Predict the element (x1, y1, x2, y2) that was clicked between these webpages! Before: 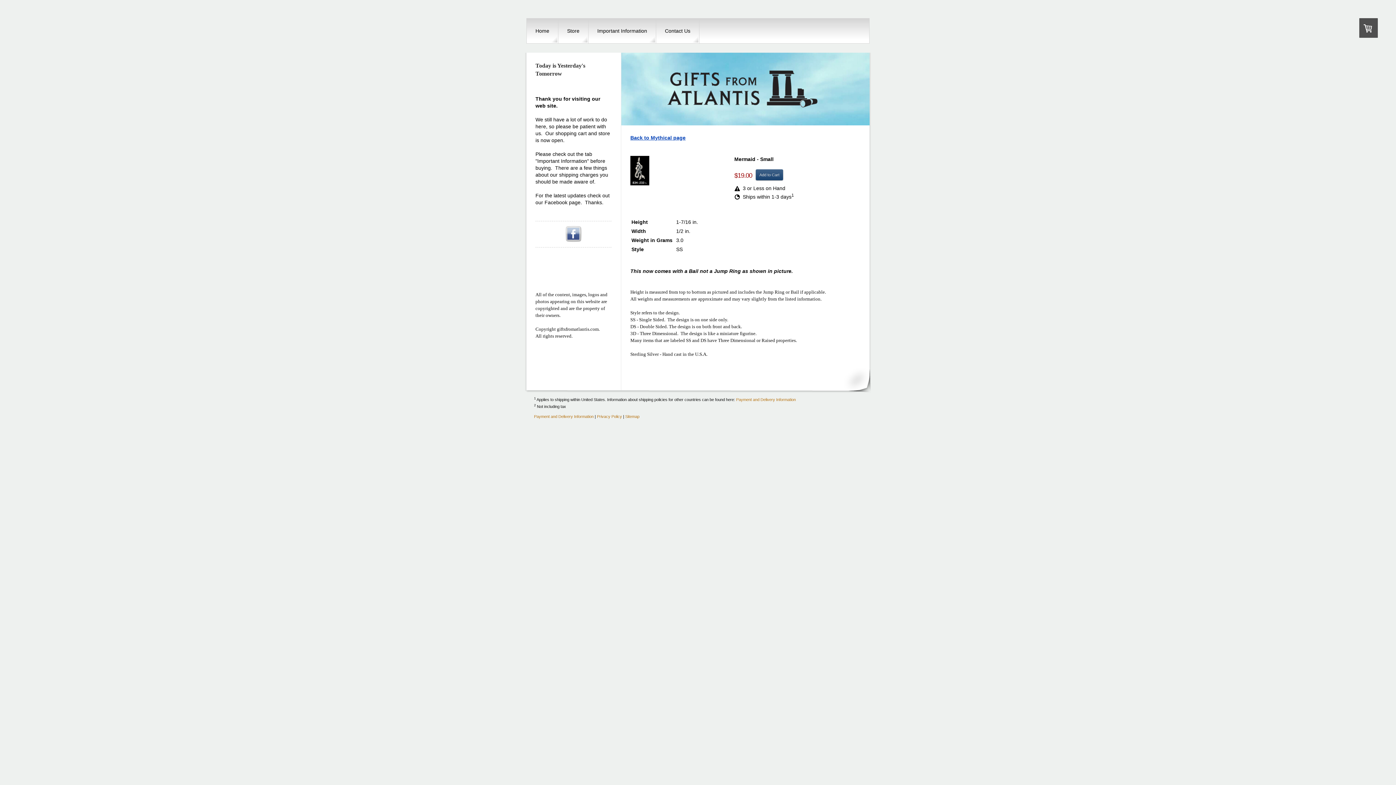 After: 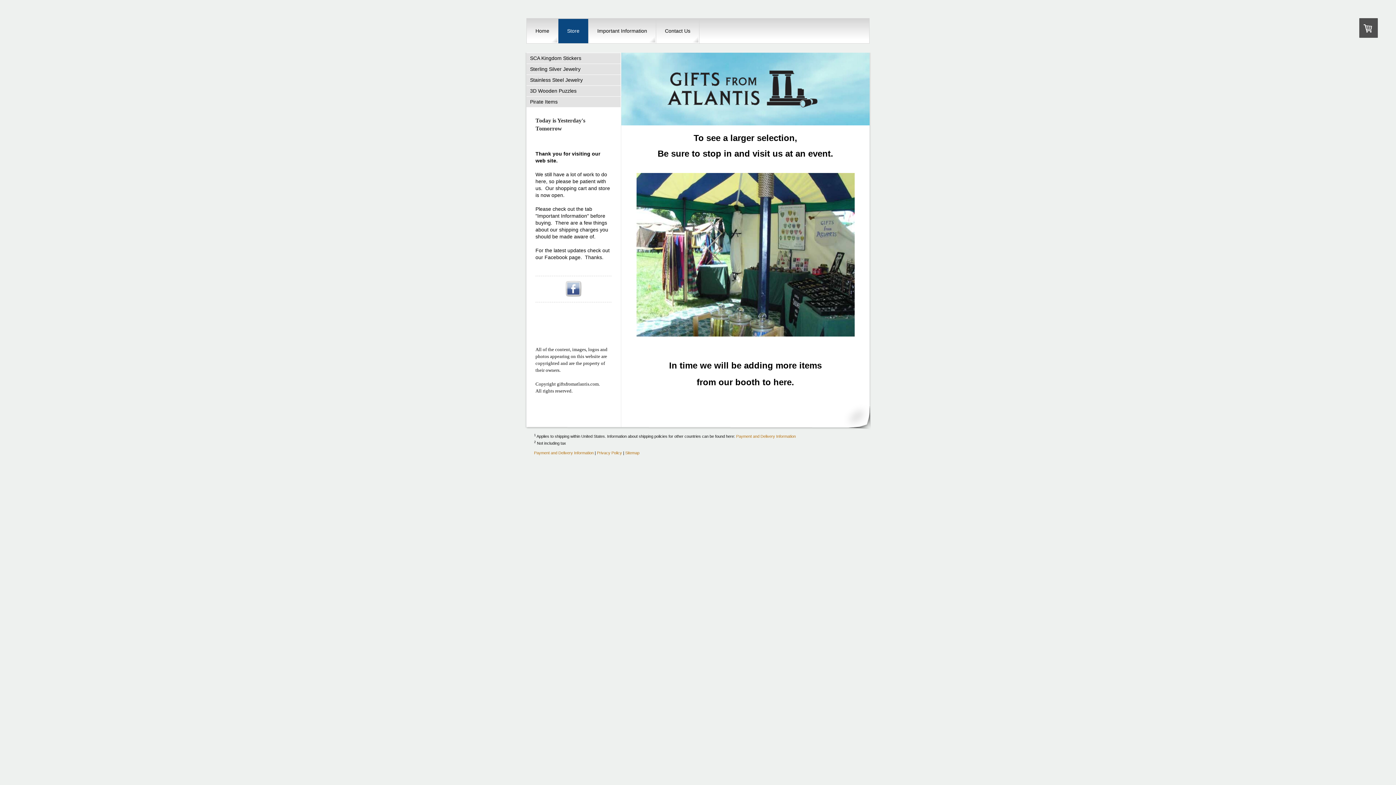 Action: bbox: (558, 18, 588, 43) label: Store